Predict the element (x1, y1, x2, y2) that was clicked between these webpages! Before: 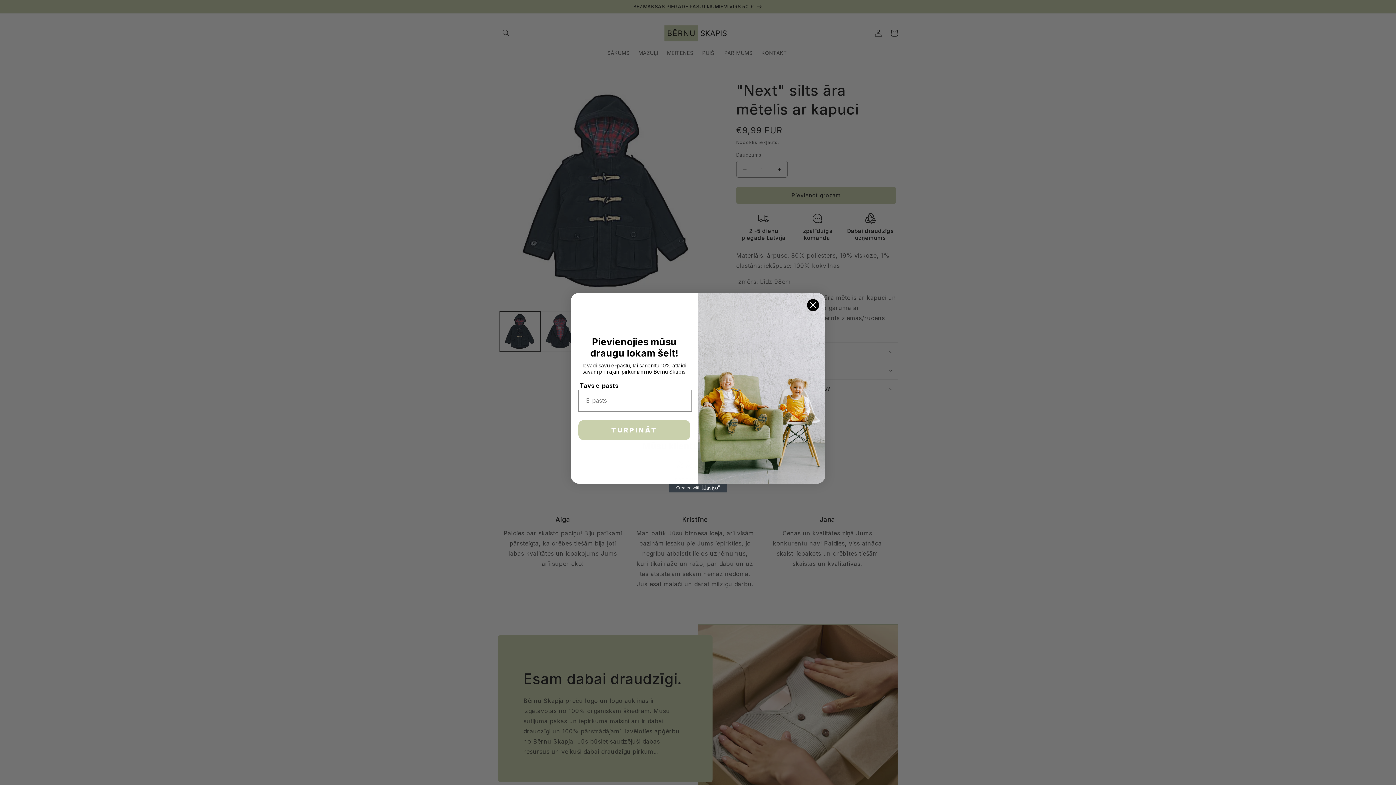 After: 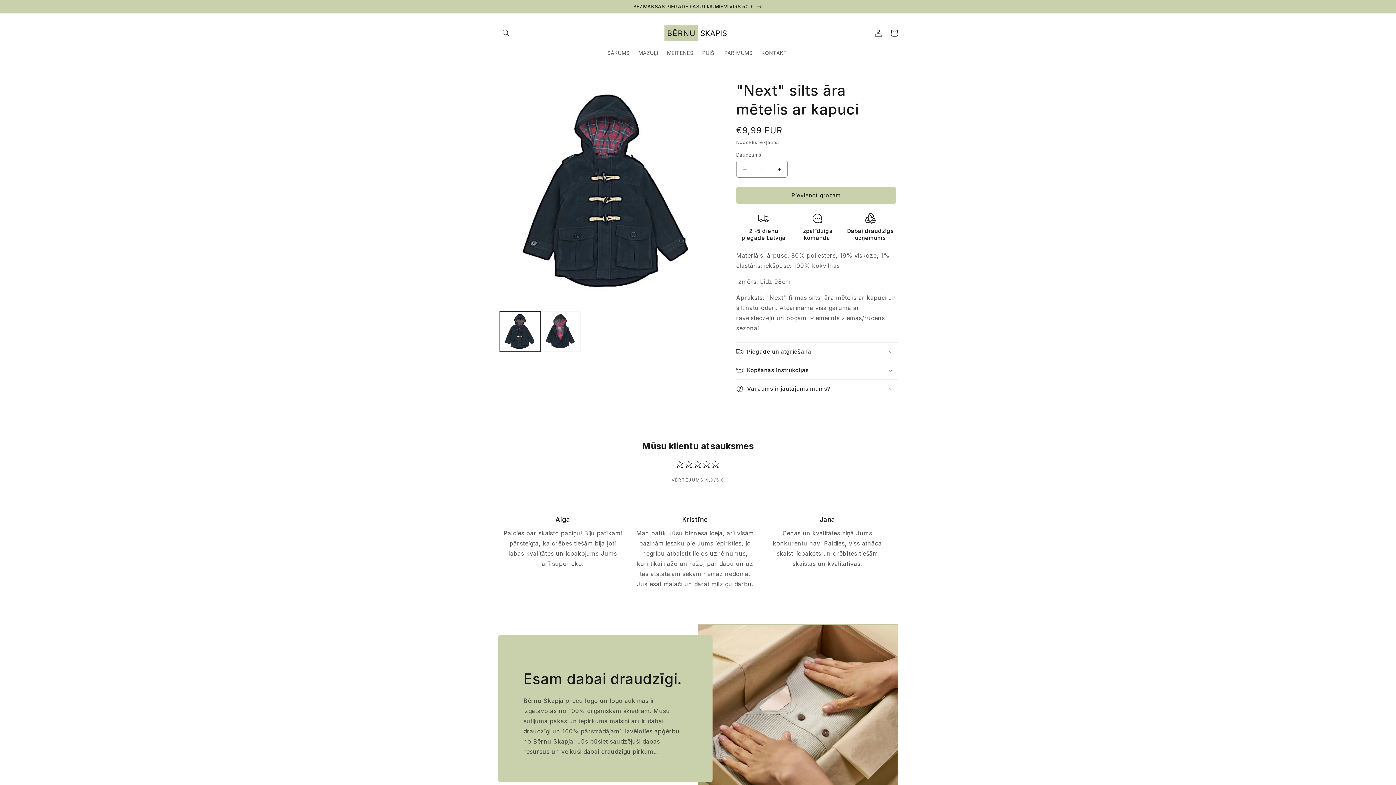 Action: bbox: (806, 298, 819, 311) label: Close dialog